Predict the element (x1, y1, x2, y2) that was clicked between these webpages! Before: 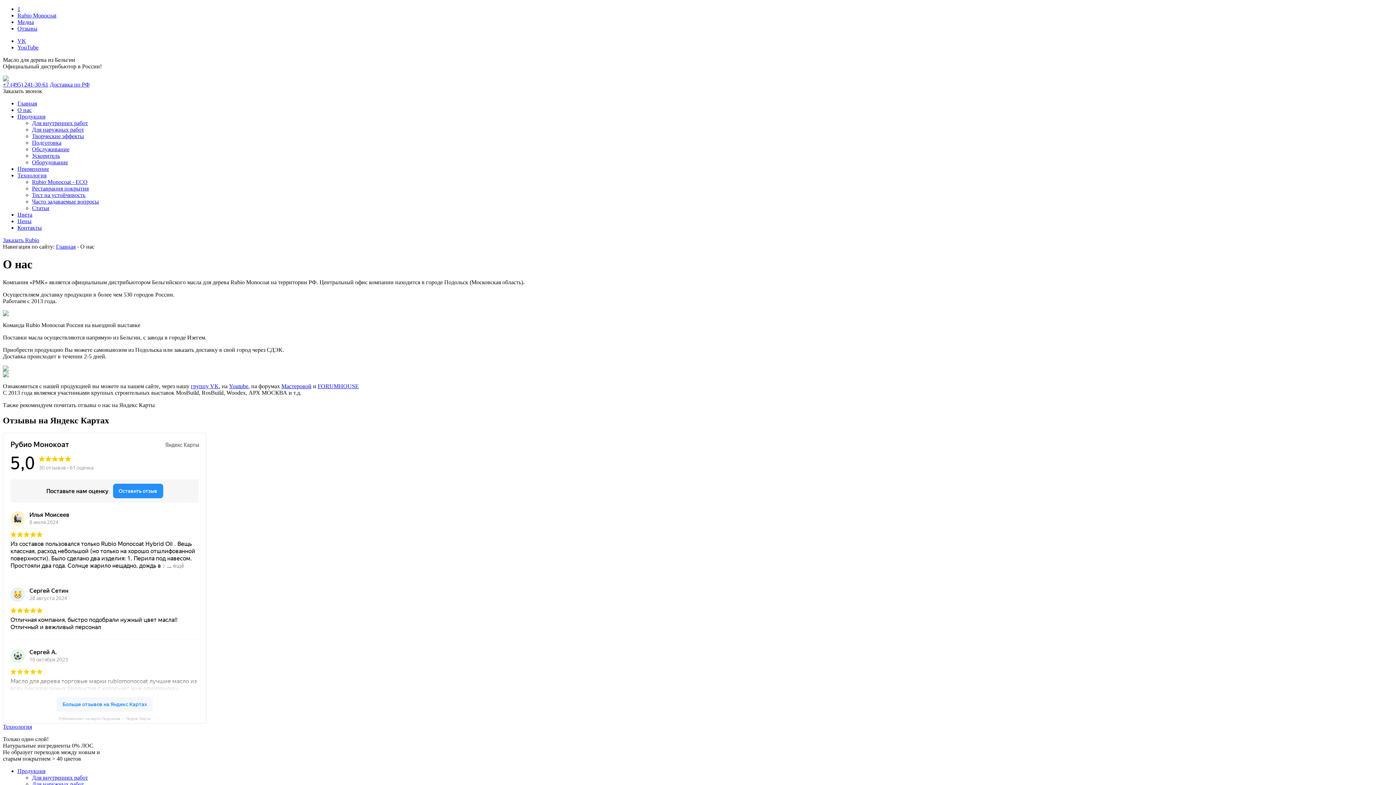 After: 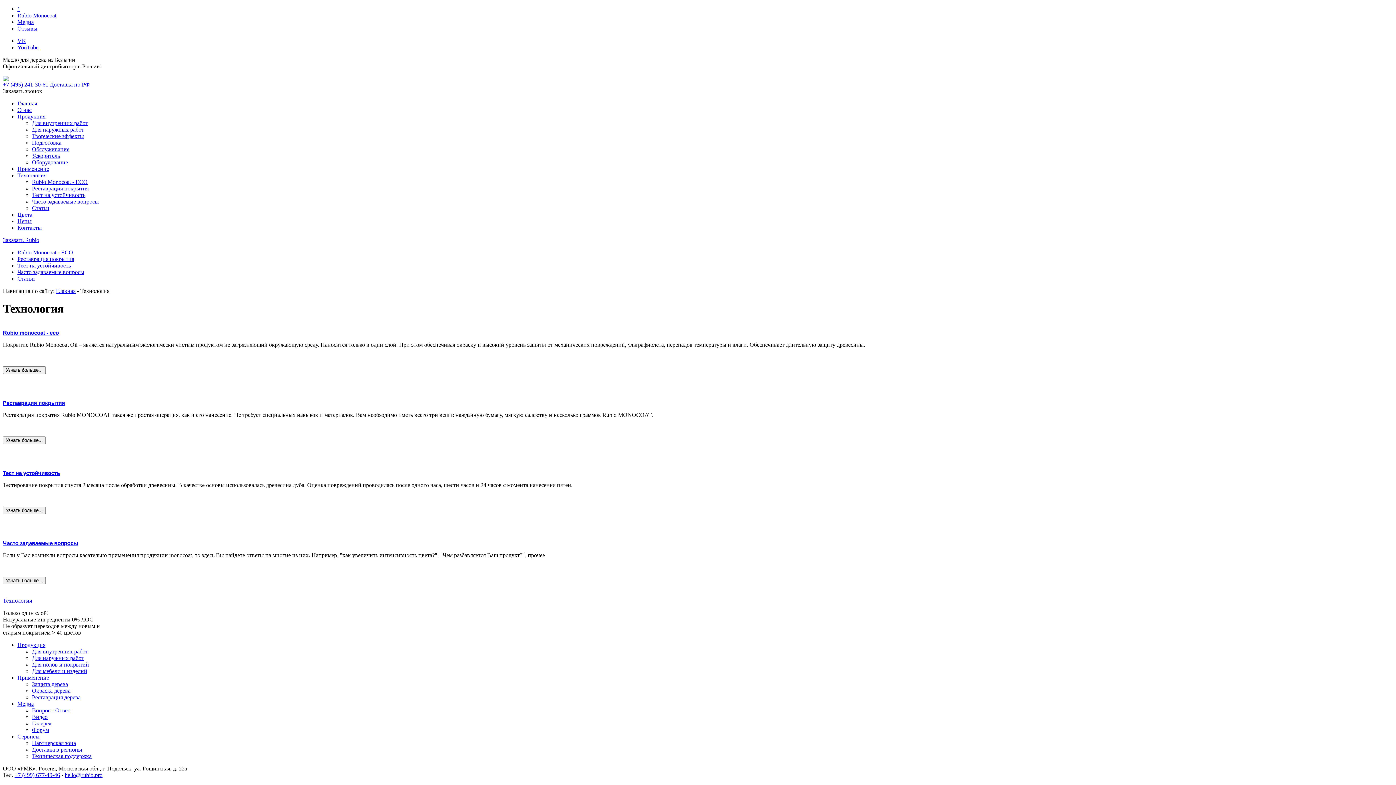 Action: bbox: (17, 172, 46, 178) label: Технология